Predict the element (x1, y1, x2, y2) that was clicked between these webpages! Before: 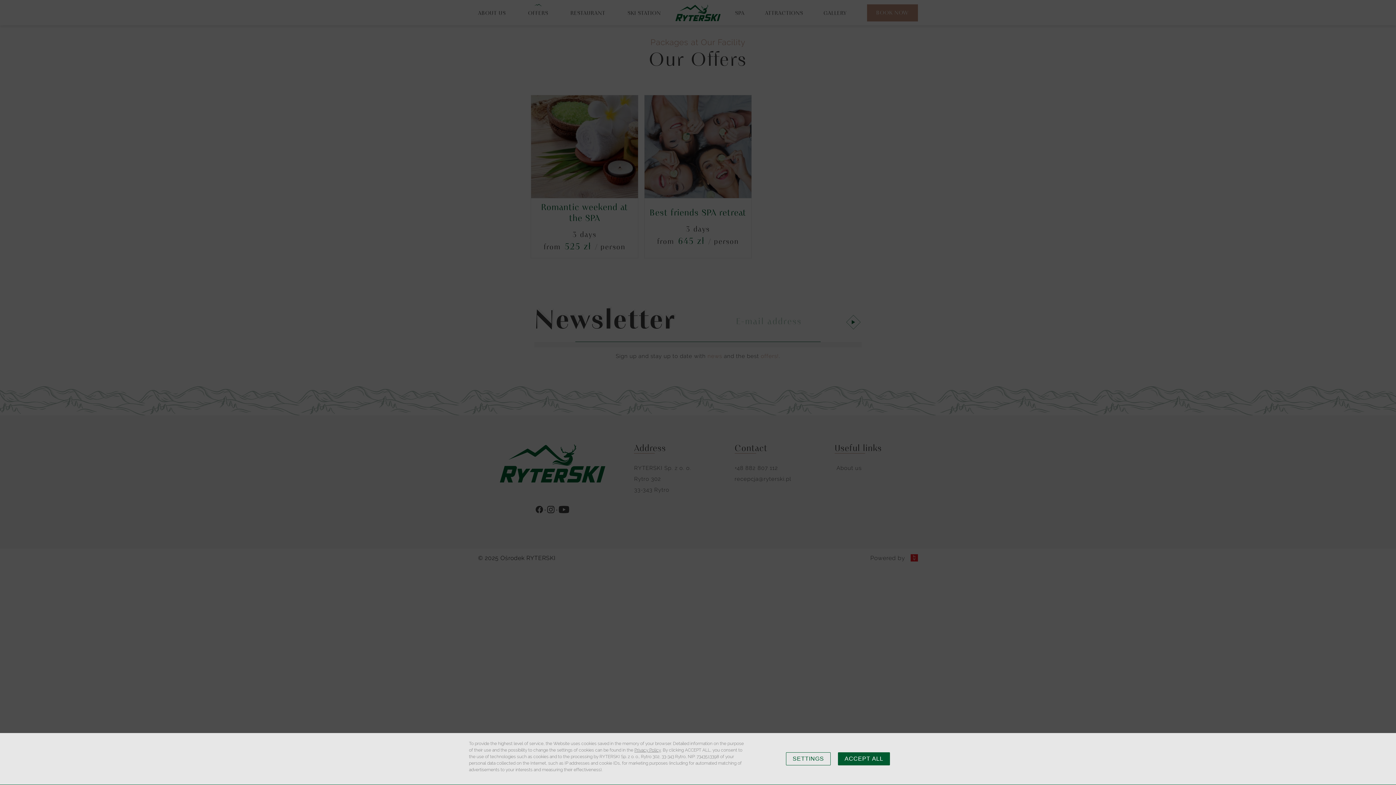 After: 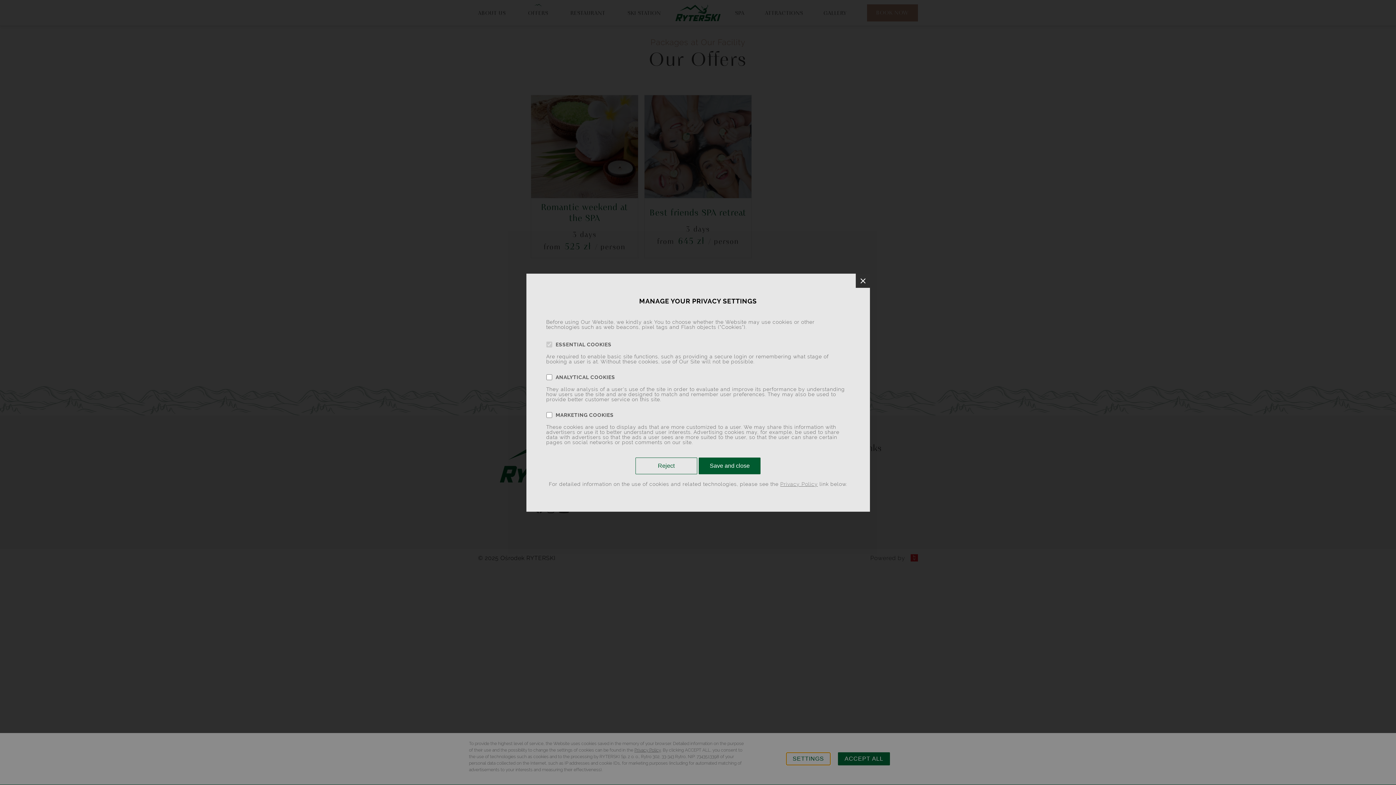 Action: label: SETTINGS bbox: (786, 752, 830, 765)